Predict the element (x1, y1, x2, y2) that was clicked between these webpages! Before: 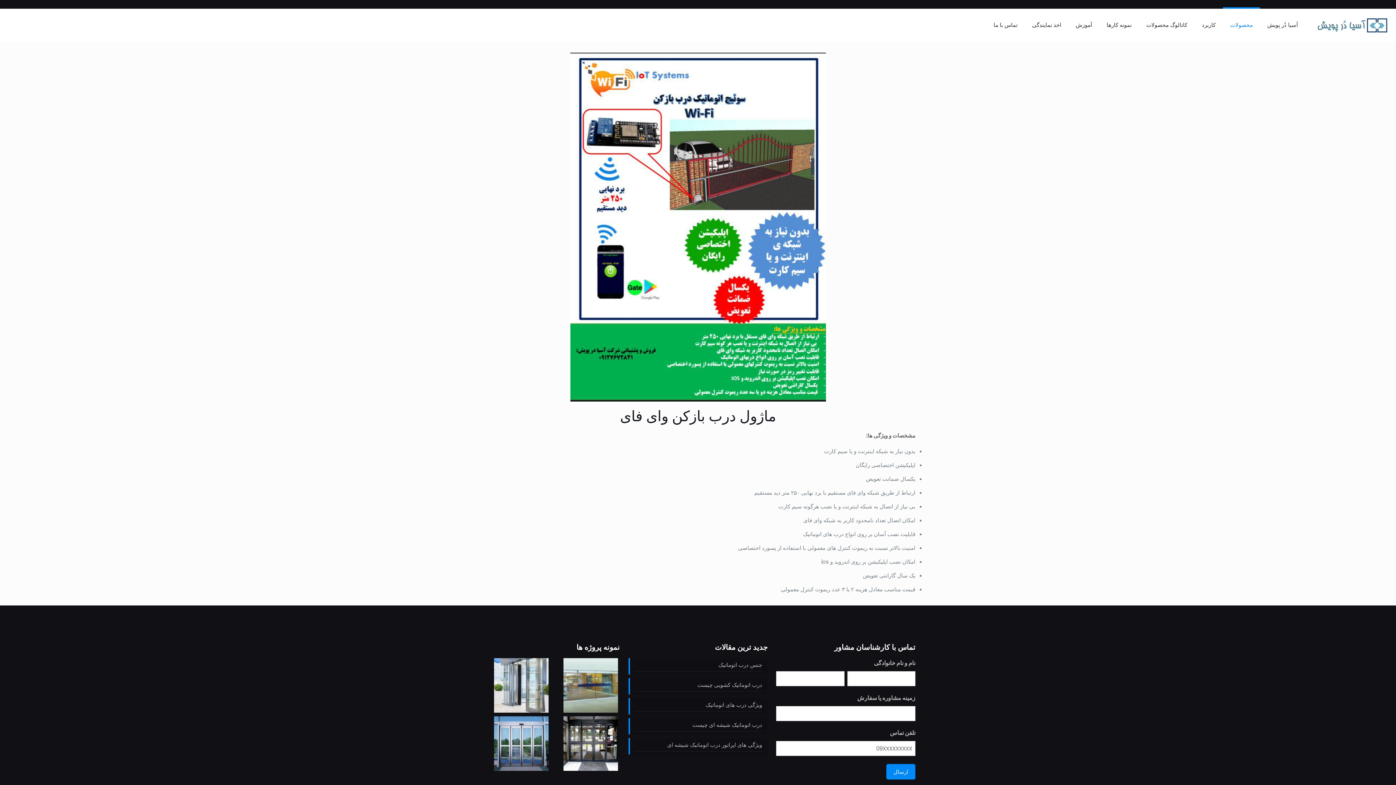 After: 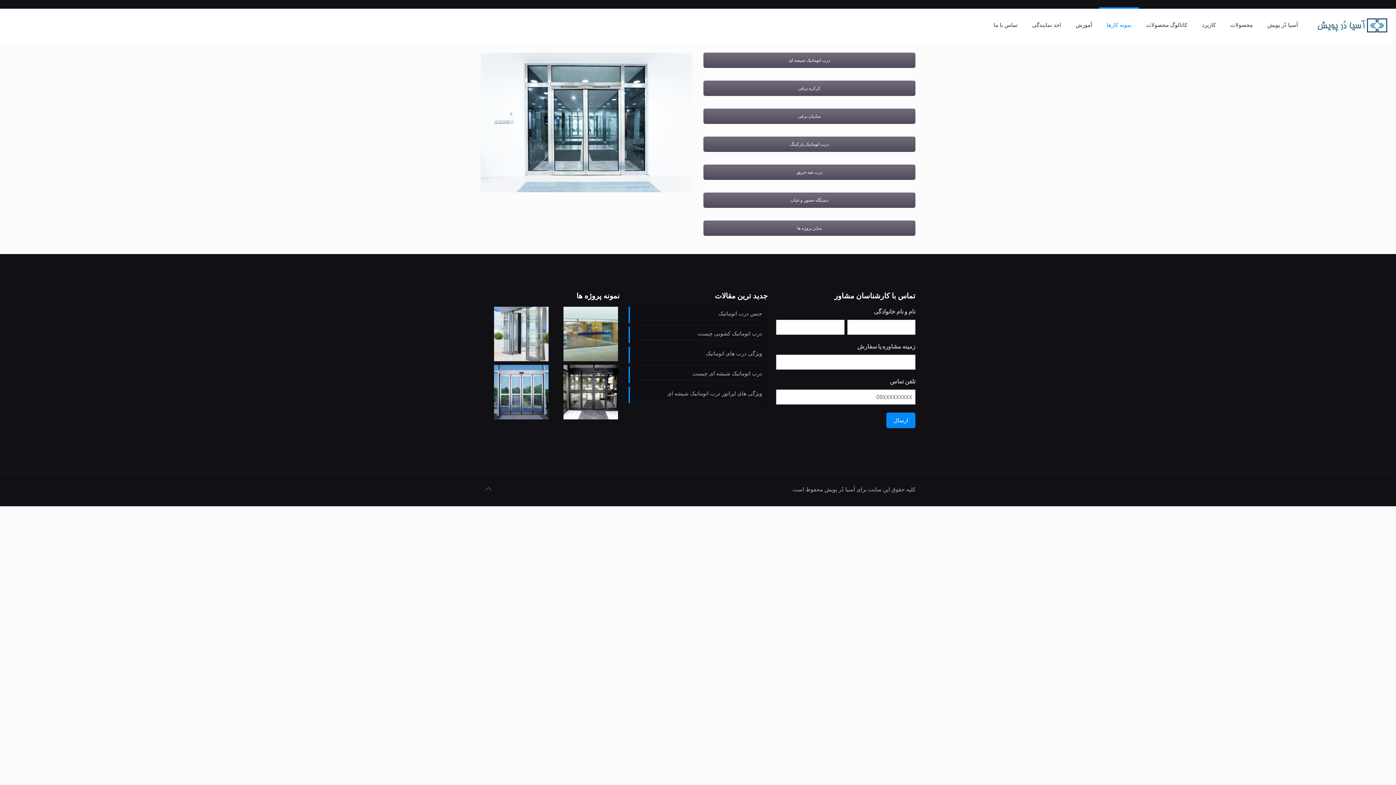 Action: bbox: (1099, 8, 1139, 41) label: نمونه کارها